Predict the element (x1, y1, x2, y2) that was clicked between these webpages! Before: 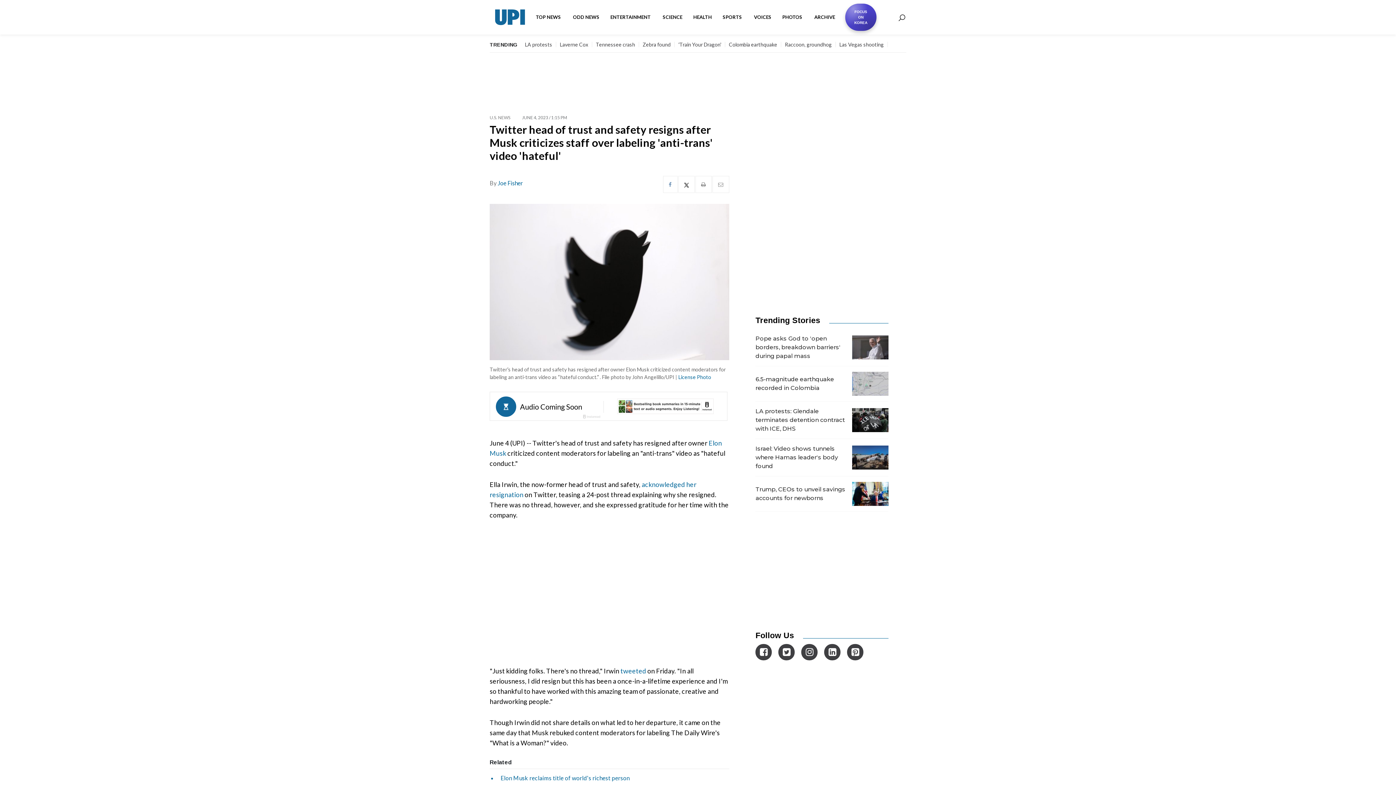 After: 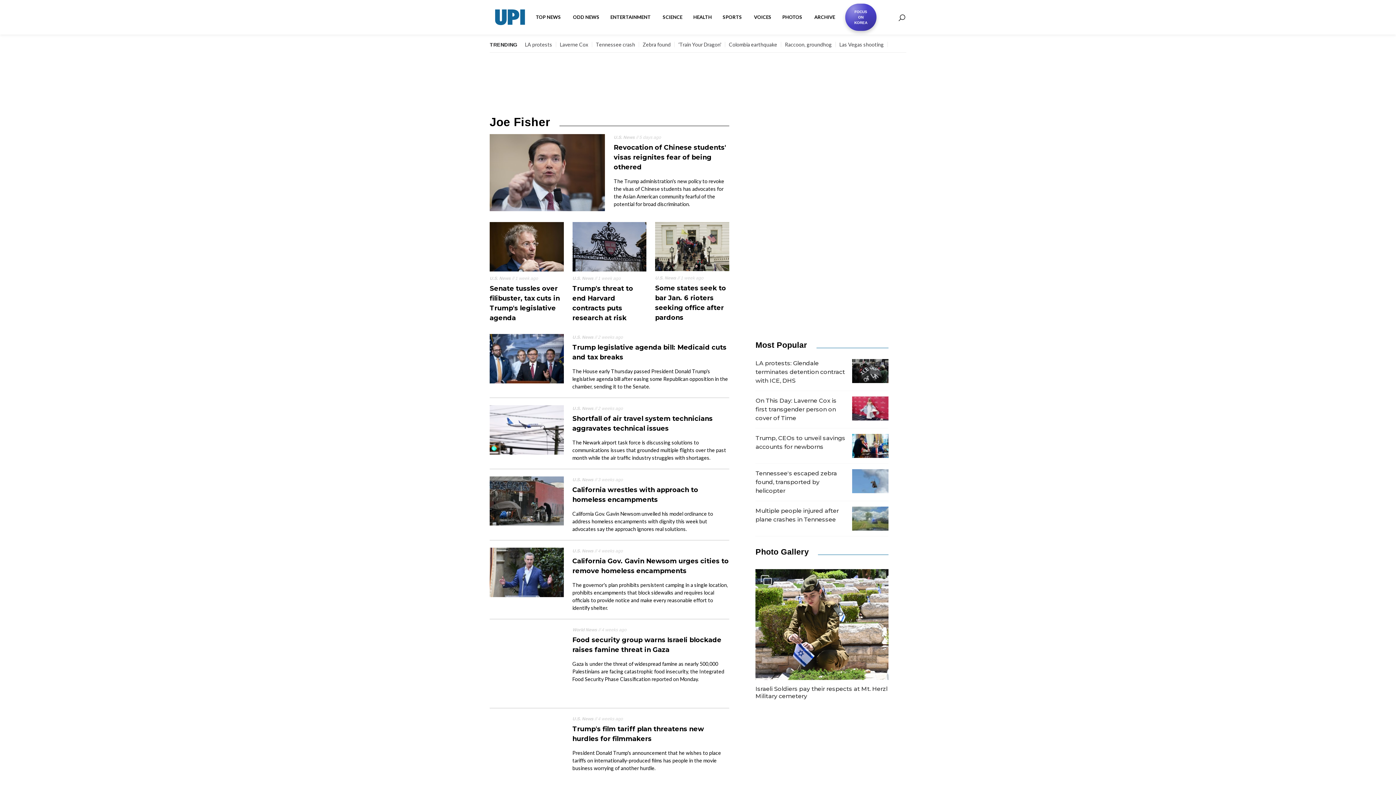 Action: bbox: (497, 179, 522, 186) label: Joe Fisher